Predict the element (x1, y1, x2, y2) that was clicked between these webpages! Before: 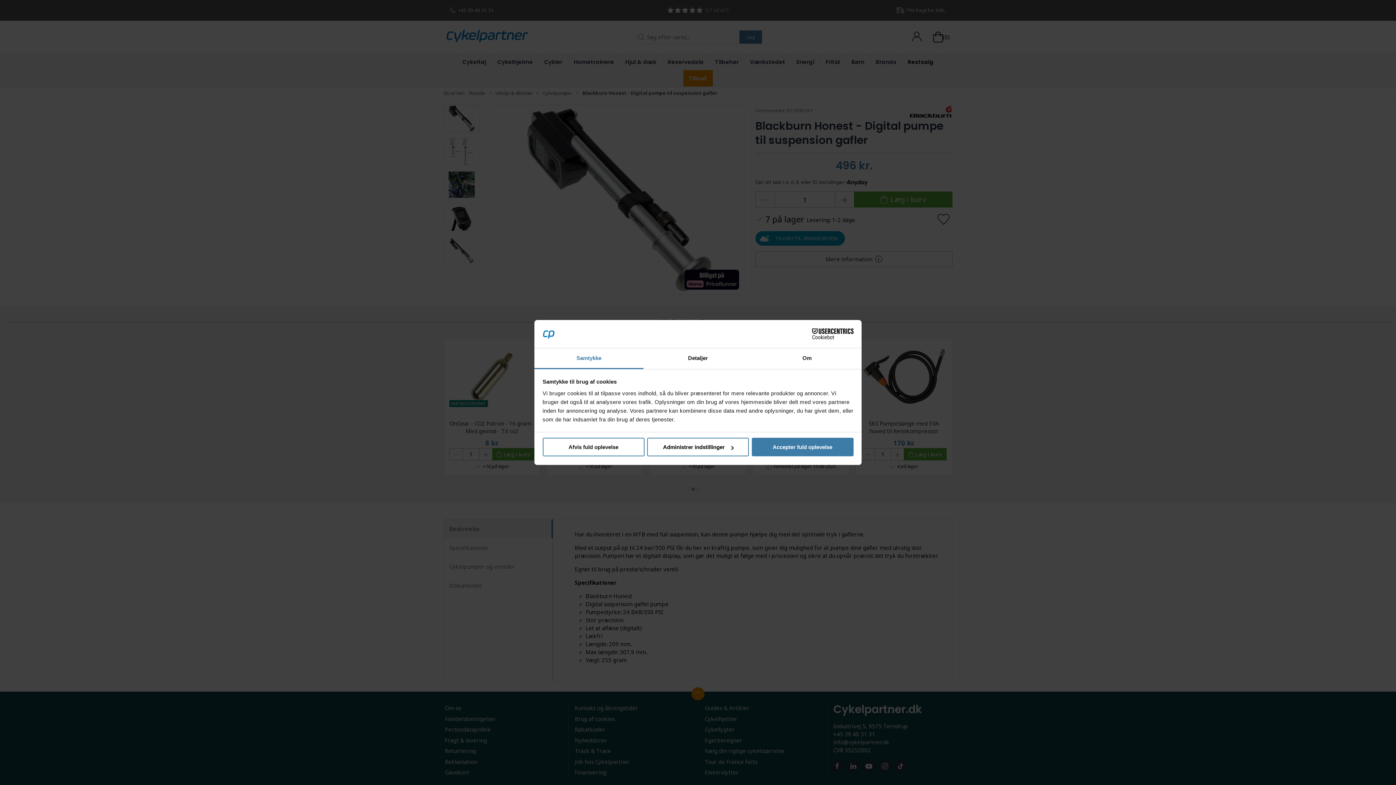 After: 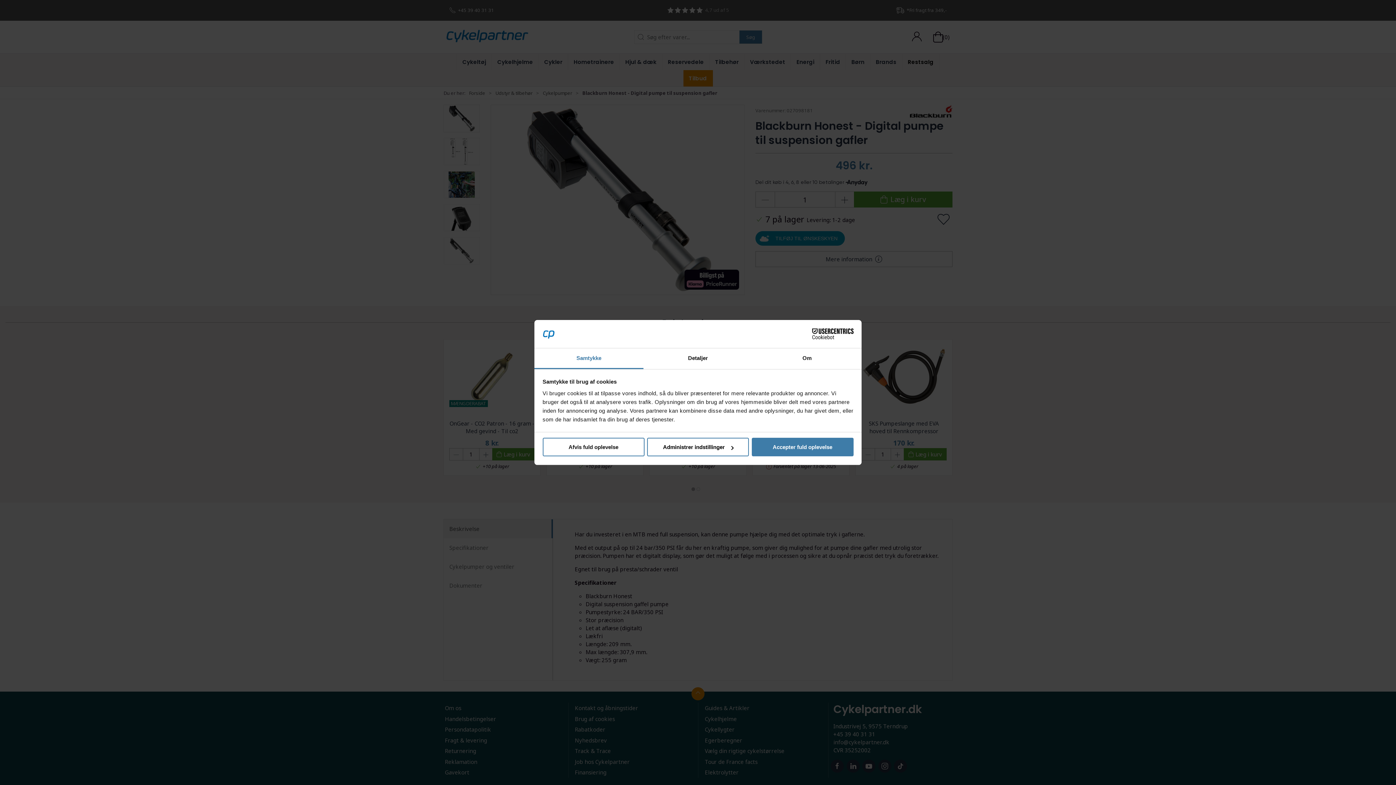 Action: bbox: (534, 348, 643, 369) label: Samtykke